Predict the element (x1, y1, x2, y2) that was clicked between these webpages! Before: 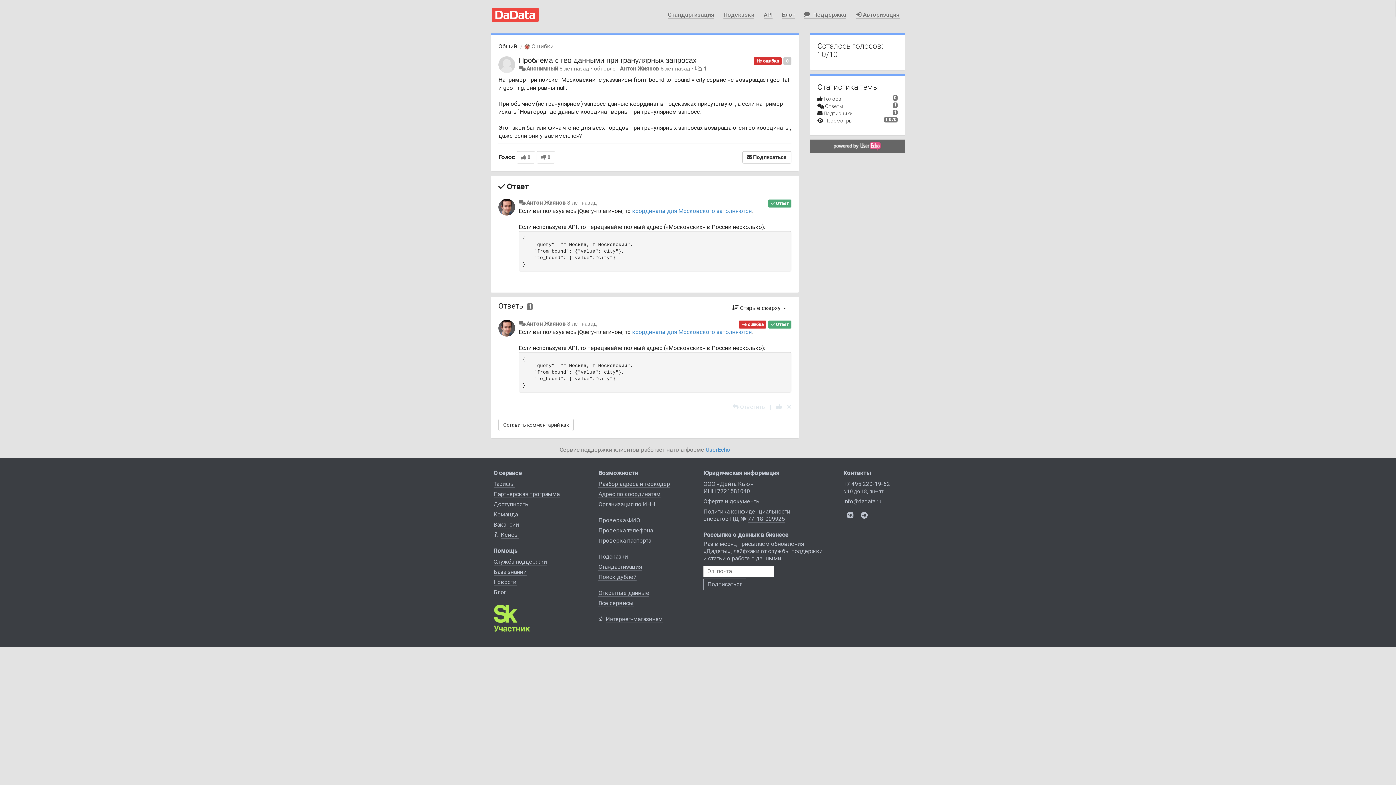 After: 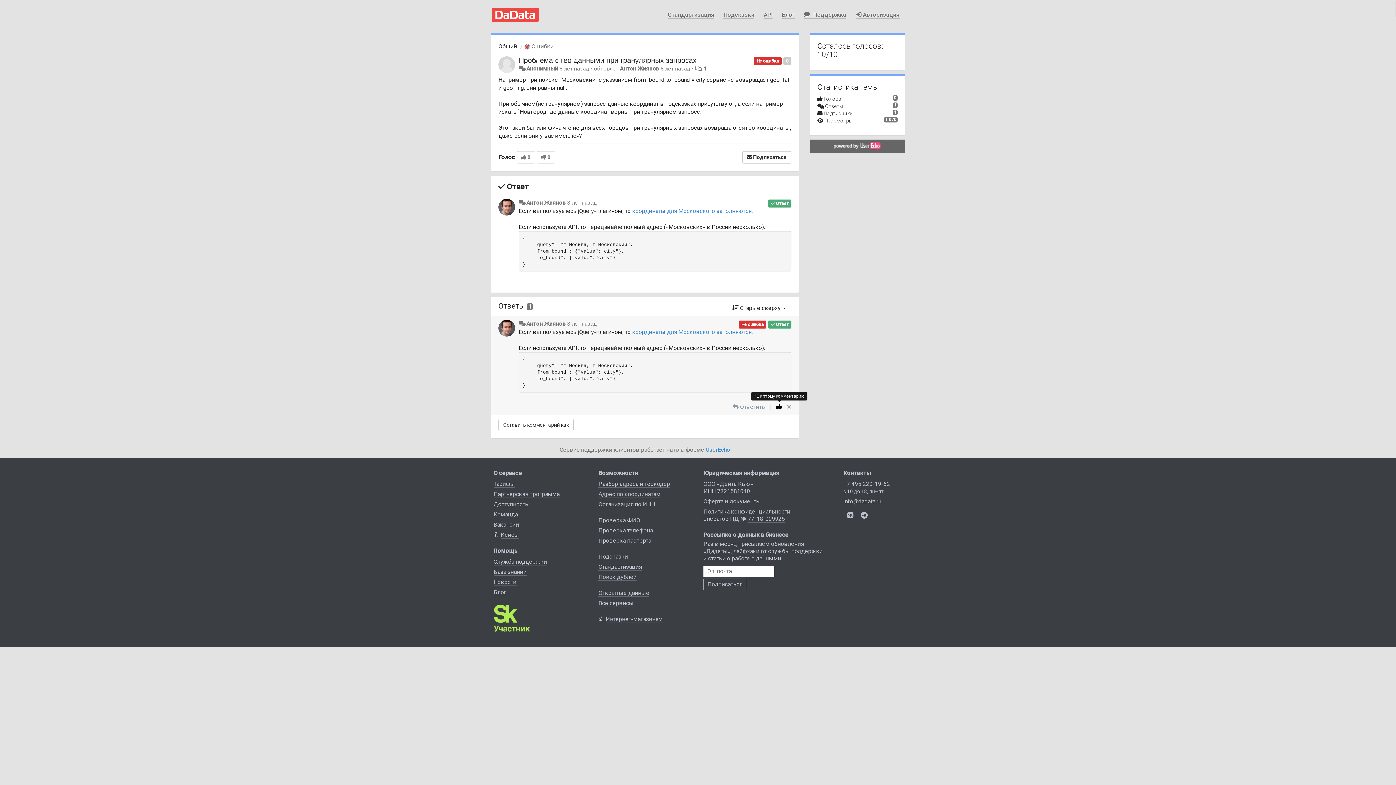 Action: label: +1 к этому комментарию bbox: (776, 403, 782, 410)